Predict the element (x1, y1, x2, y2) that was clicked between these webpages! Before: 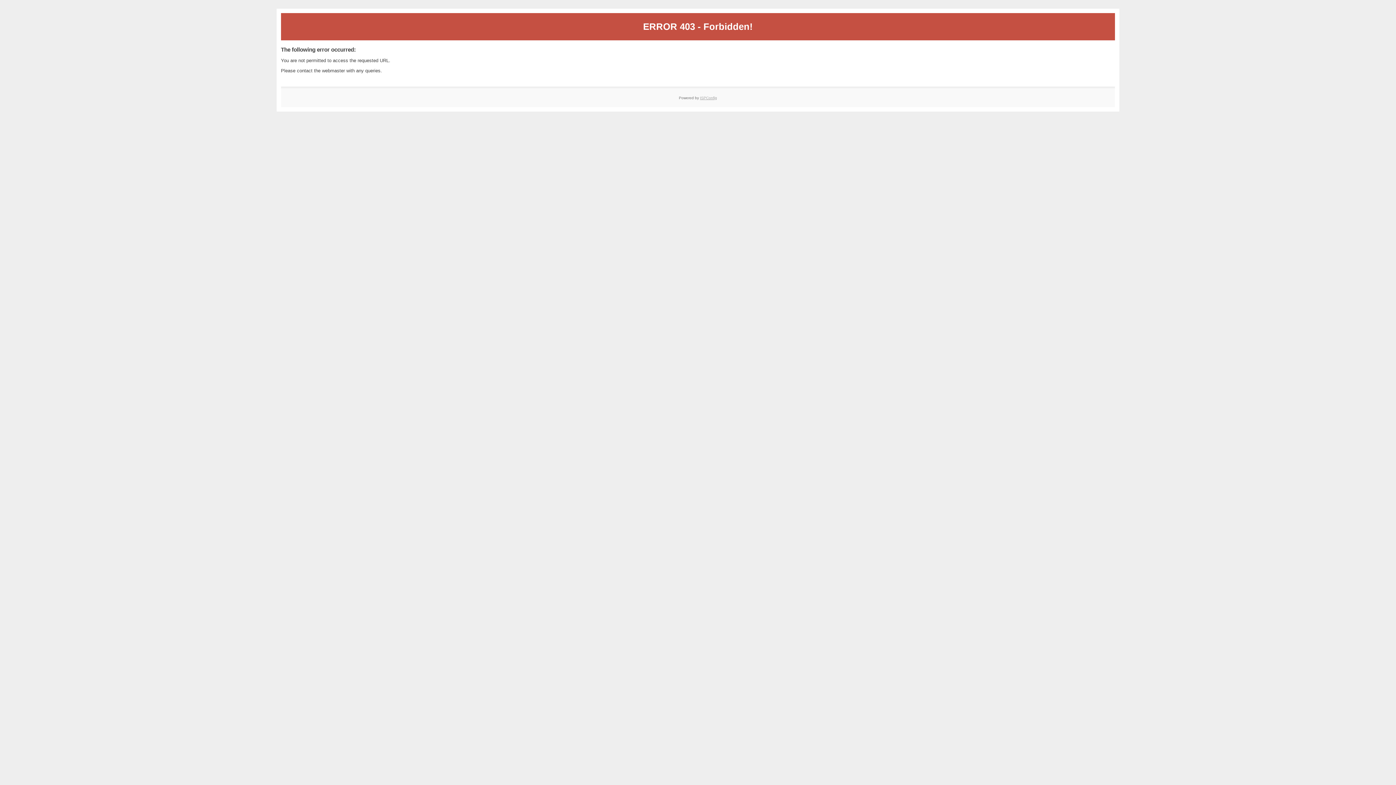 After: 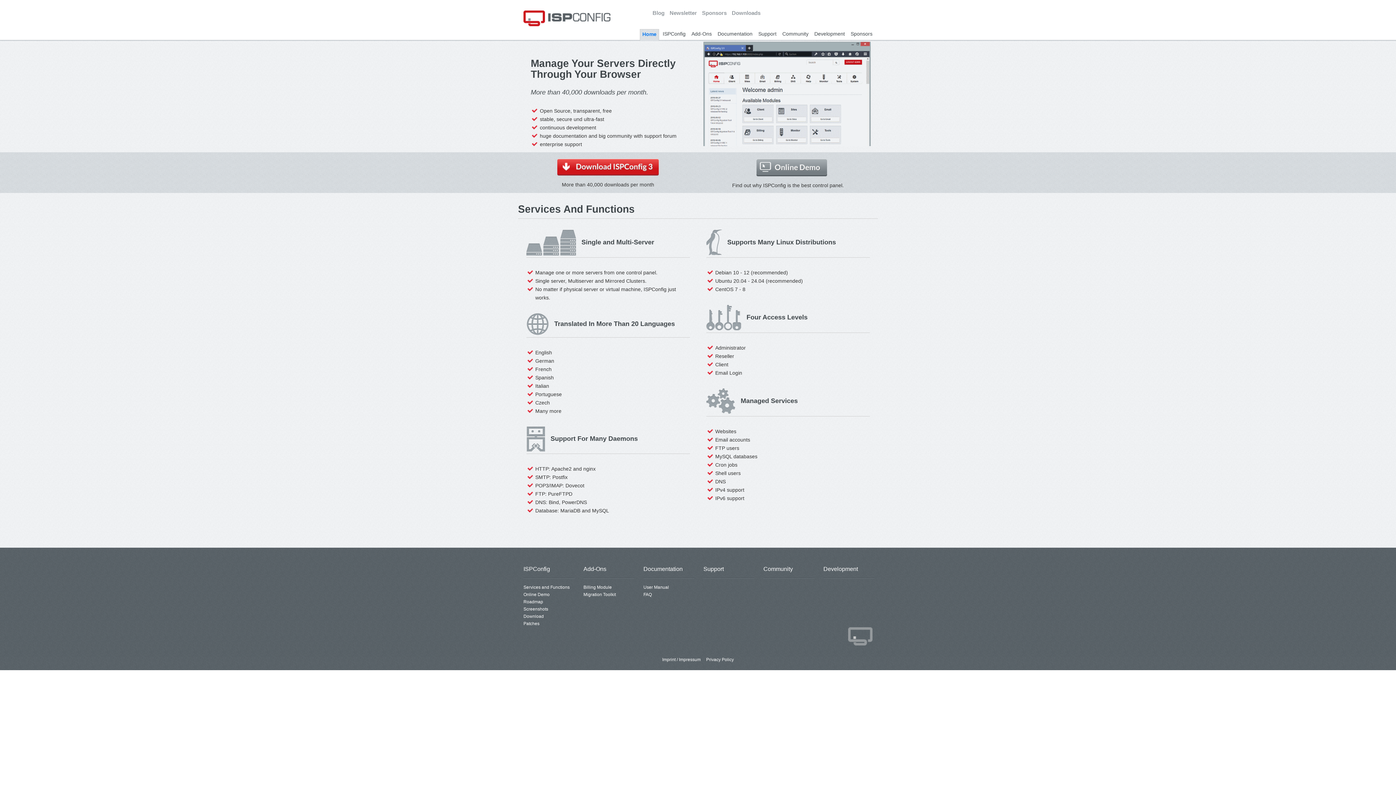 Action: label: ISPConfig bbox: (700, 95, 717, 99)